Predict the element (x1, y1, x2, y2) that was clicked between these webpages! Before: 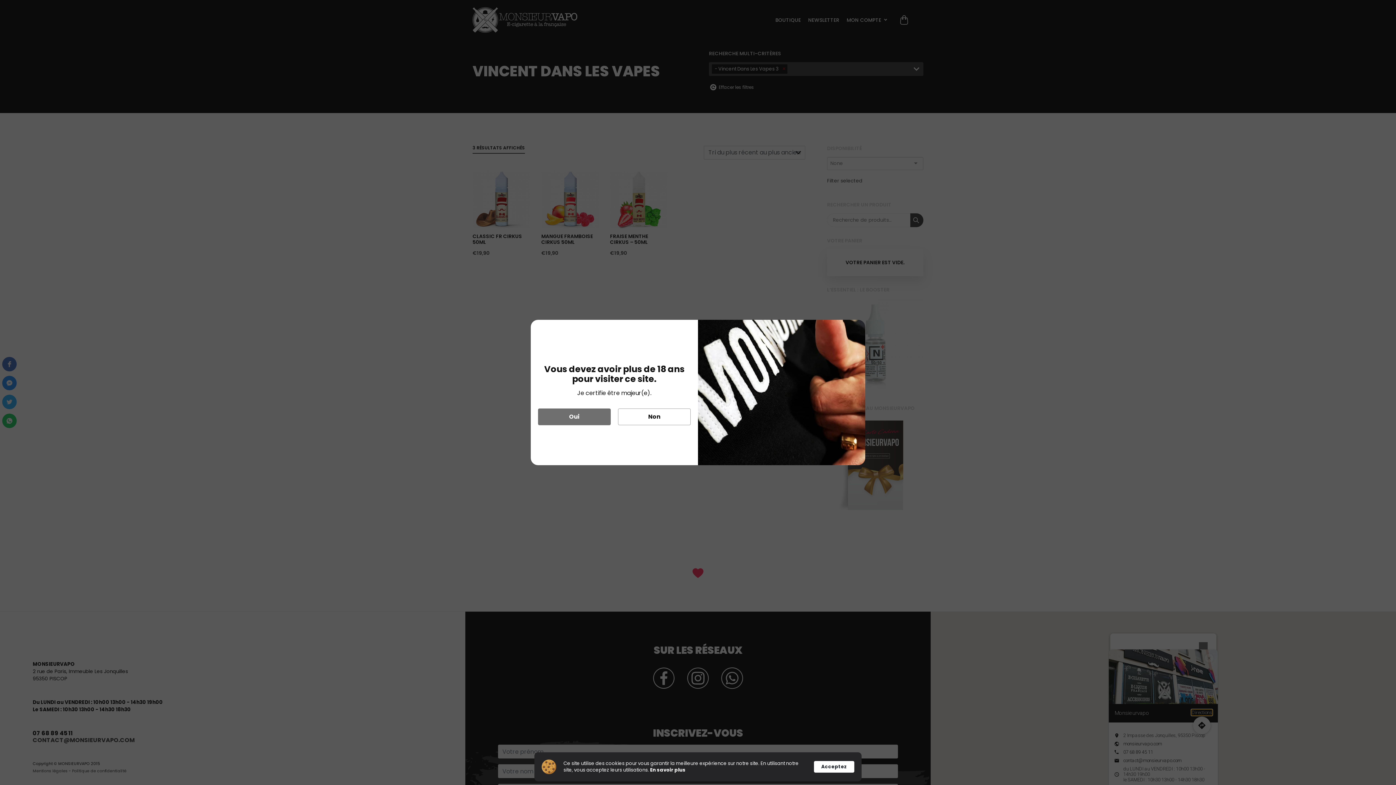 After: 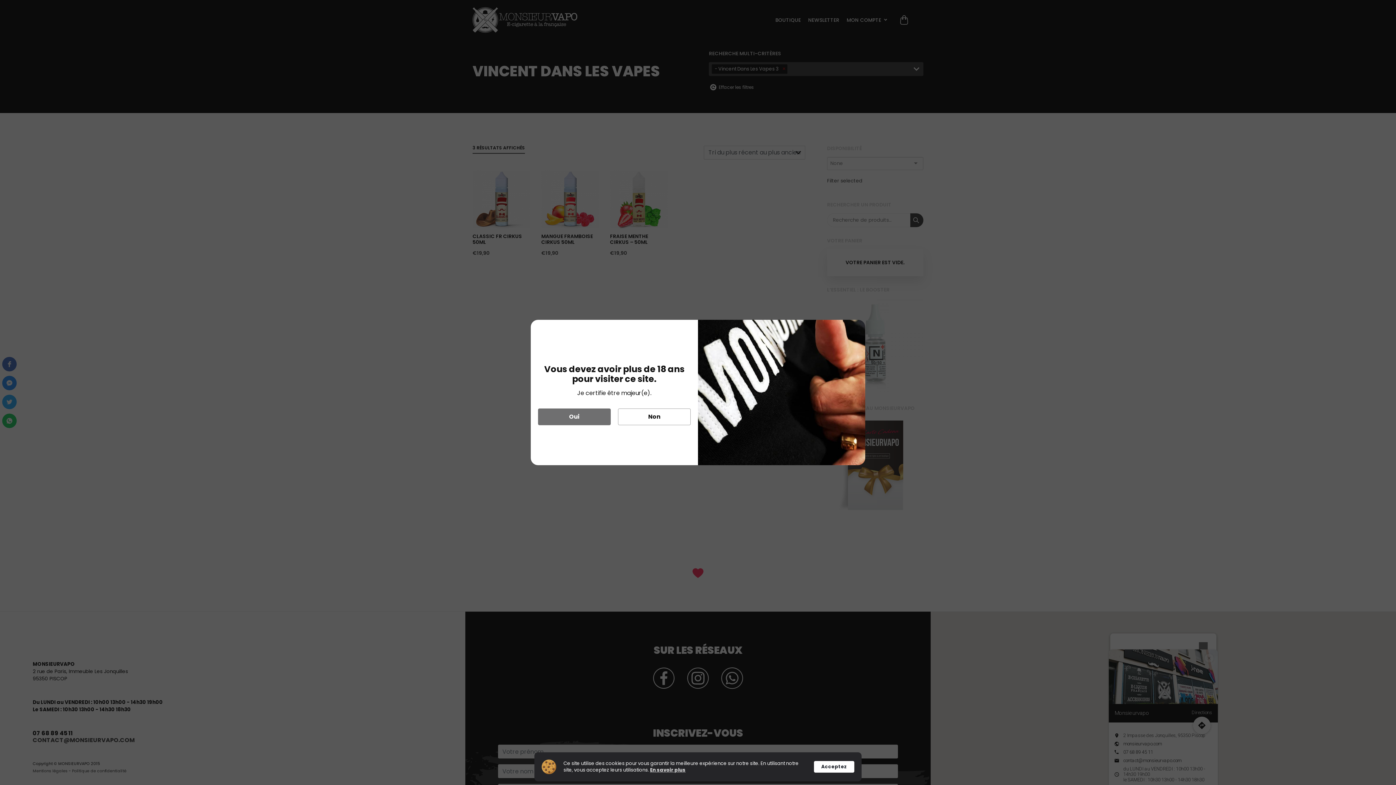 Action: bbox: (650, 767, 685, 773) label: En savoir plus